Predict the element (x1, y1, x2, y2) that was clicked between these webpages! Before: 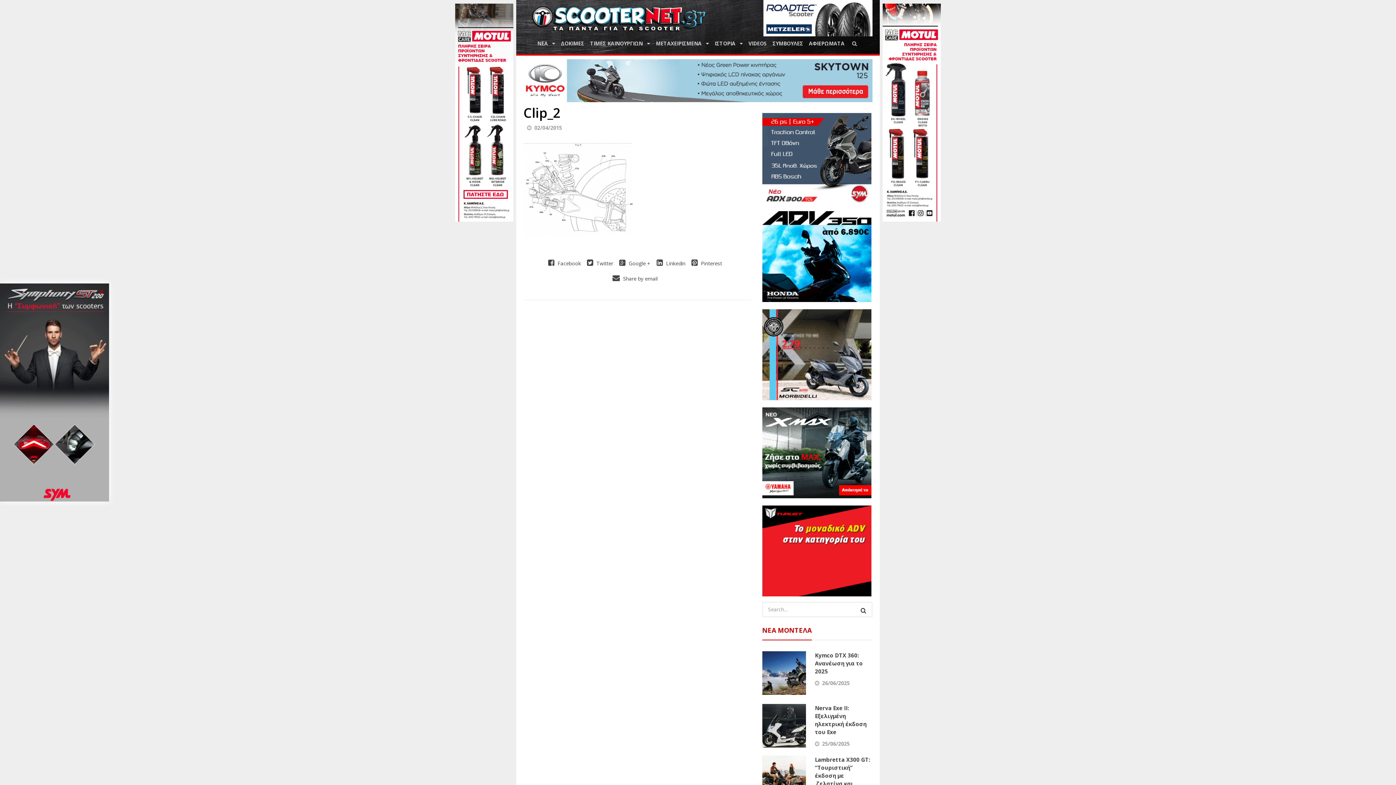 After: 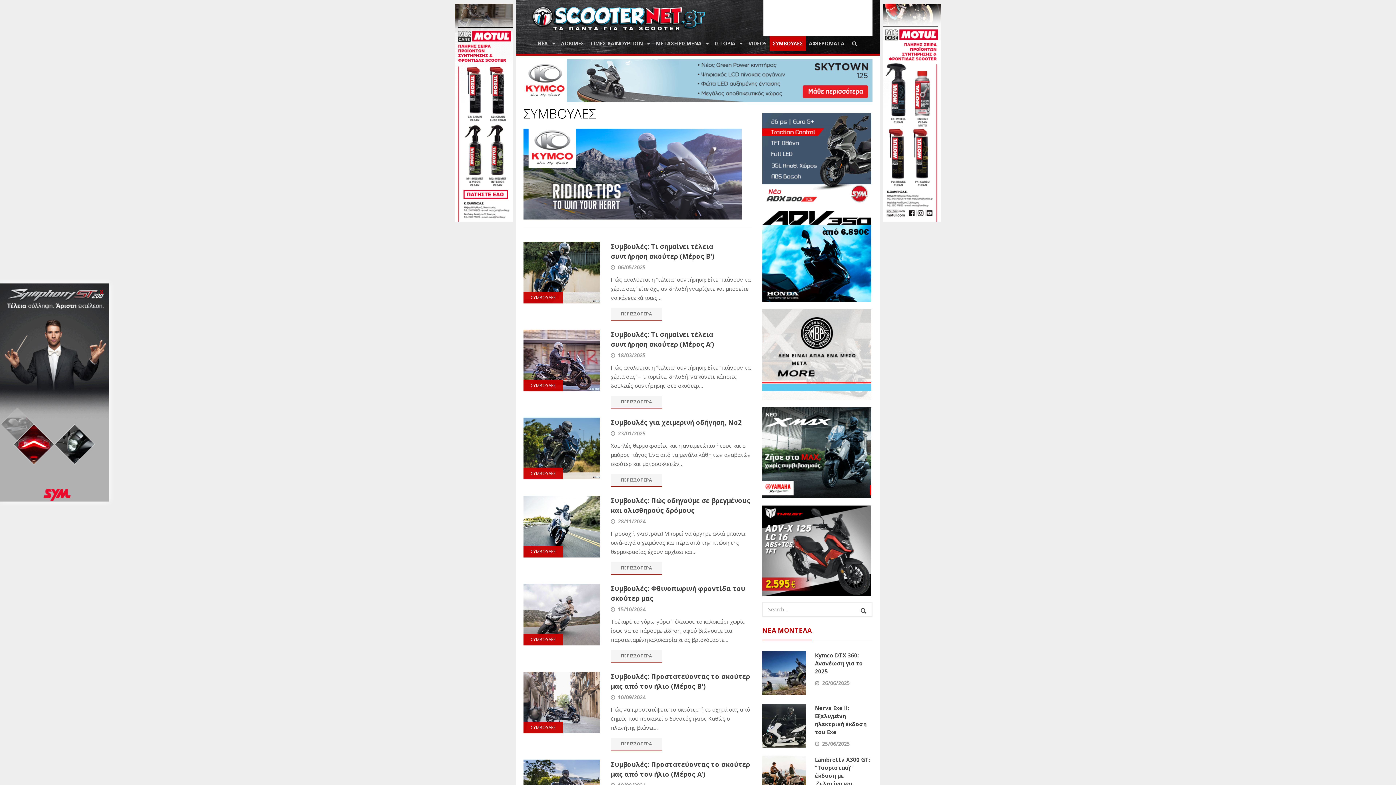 Action: label: ΣΥΜΒΟΥΛΕΣ bbox: (769, 36, 806, 50)